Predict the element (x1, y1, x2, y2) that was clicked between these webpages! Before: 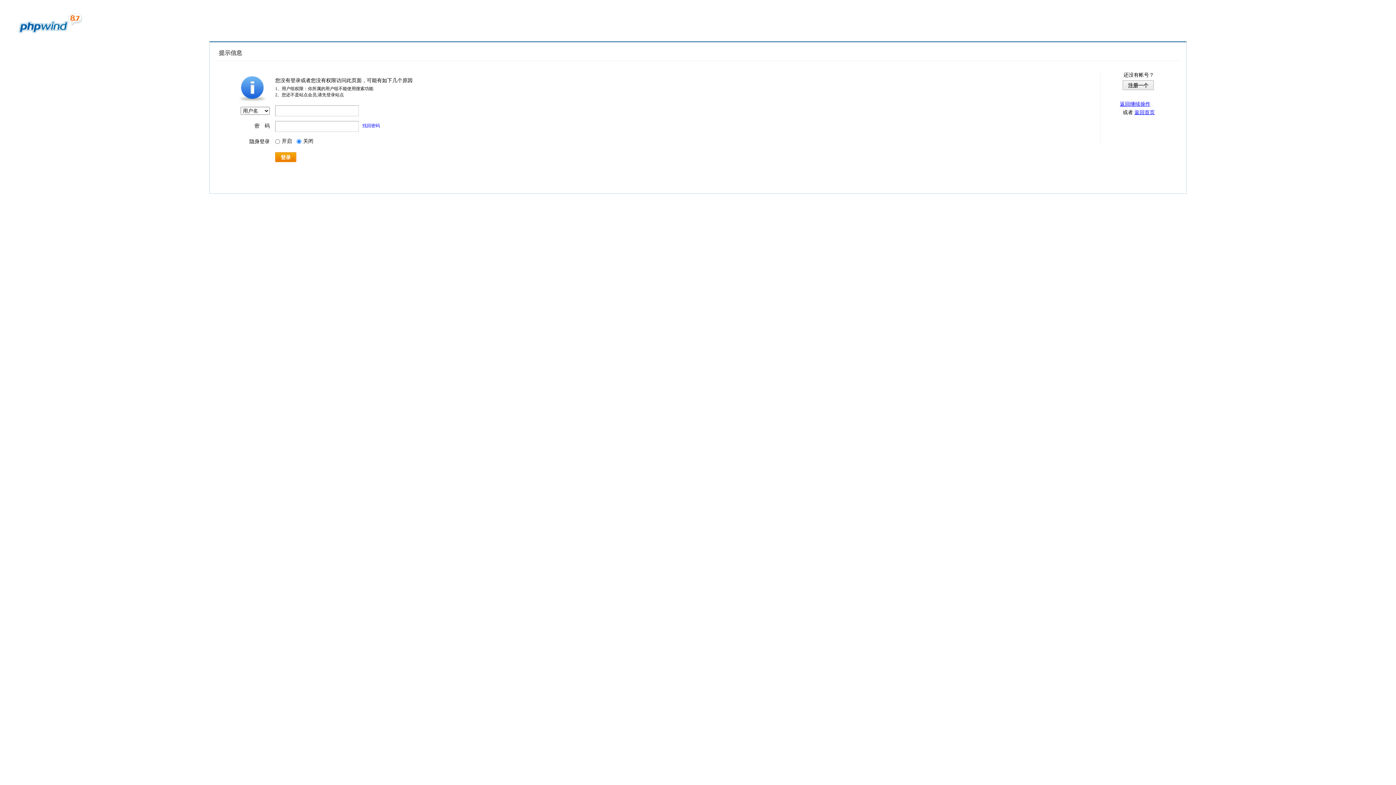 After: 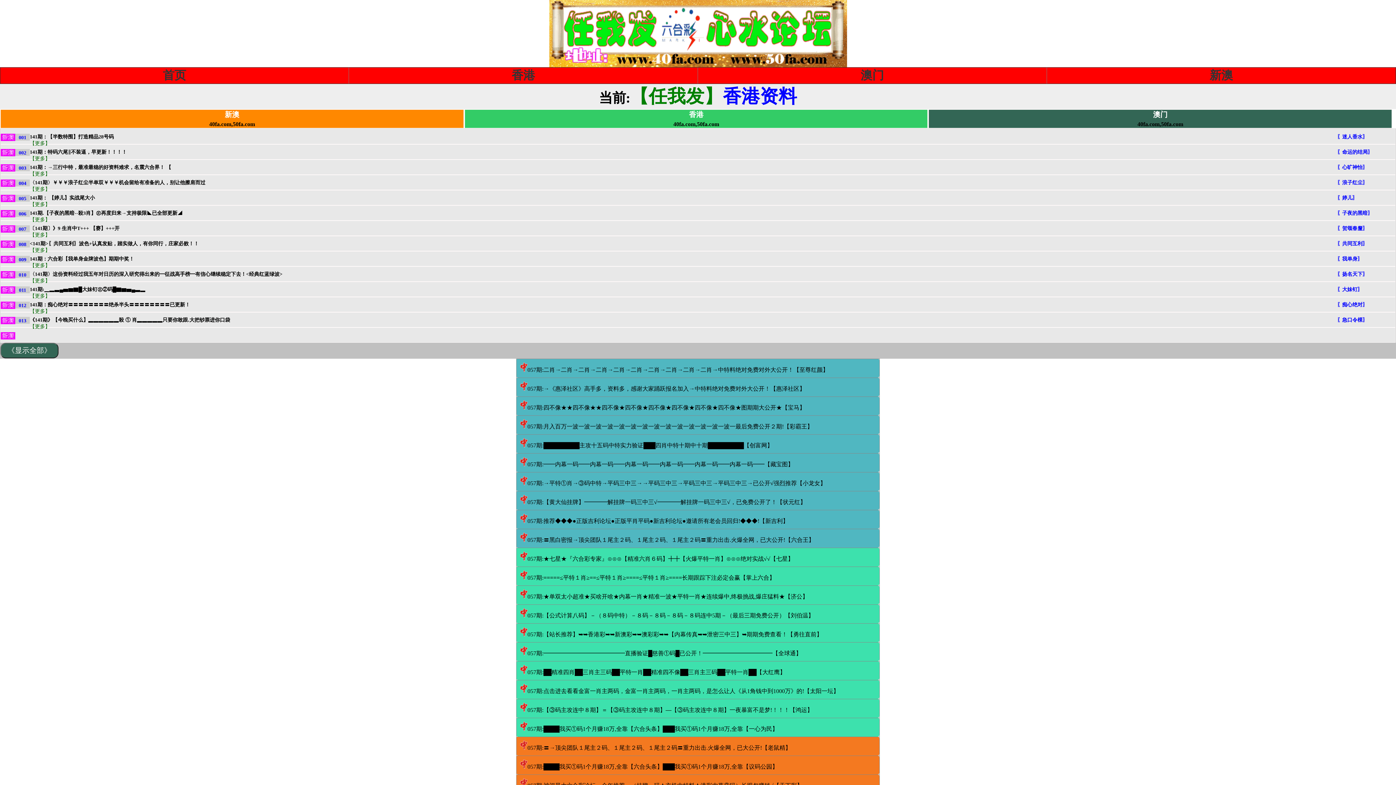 Action: bbox: (1134, 109, 1155, 115) label: 返回首页